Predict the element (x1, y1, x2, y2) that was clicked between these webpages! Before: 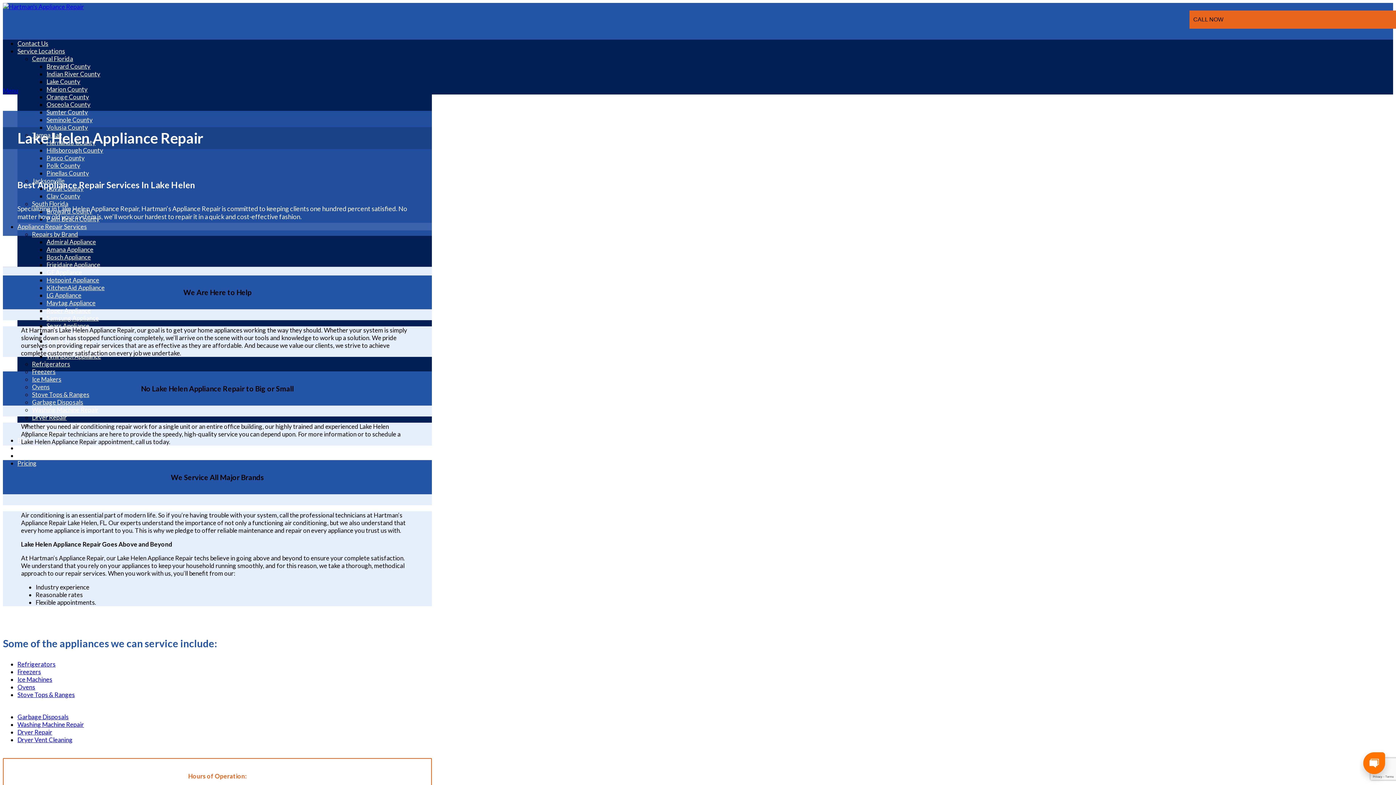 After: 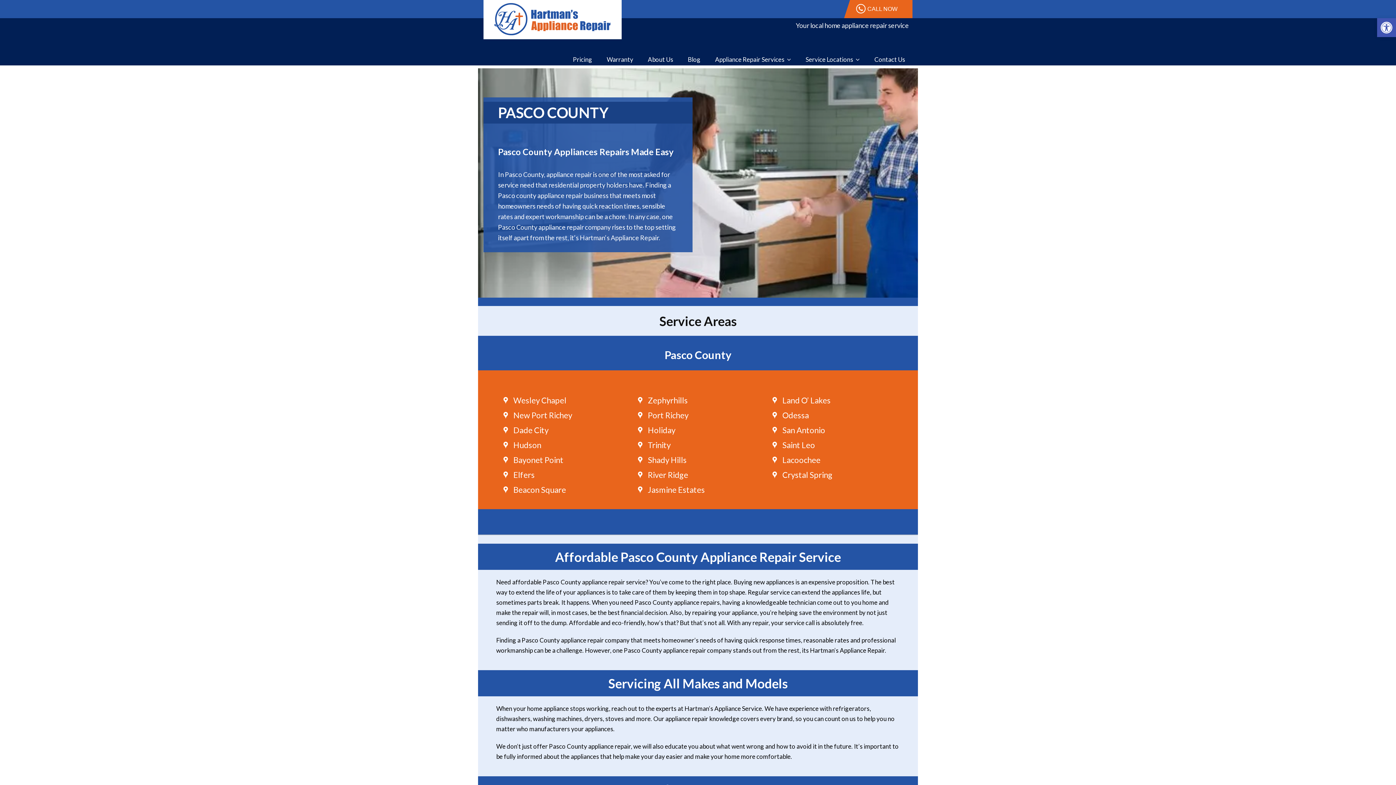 Action: label: Pasco County bbox: (46, 154, 84, 161)